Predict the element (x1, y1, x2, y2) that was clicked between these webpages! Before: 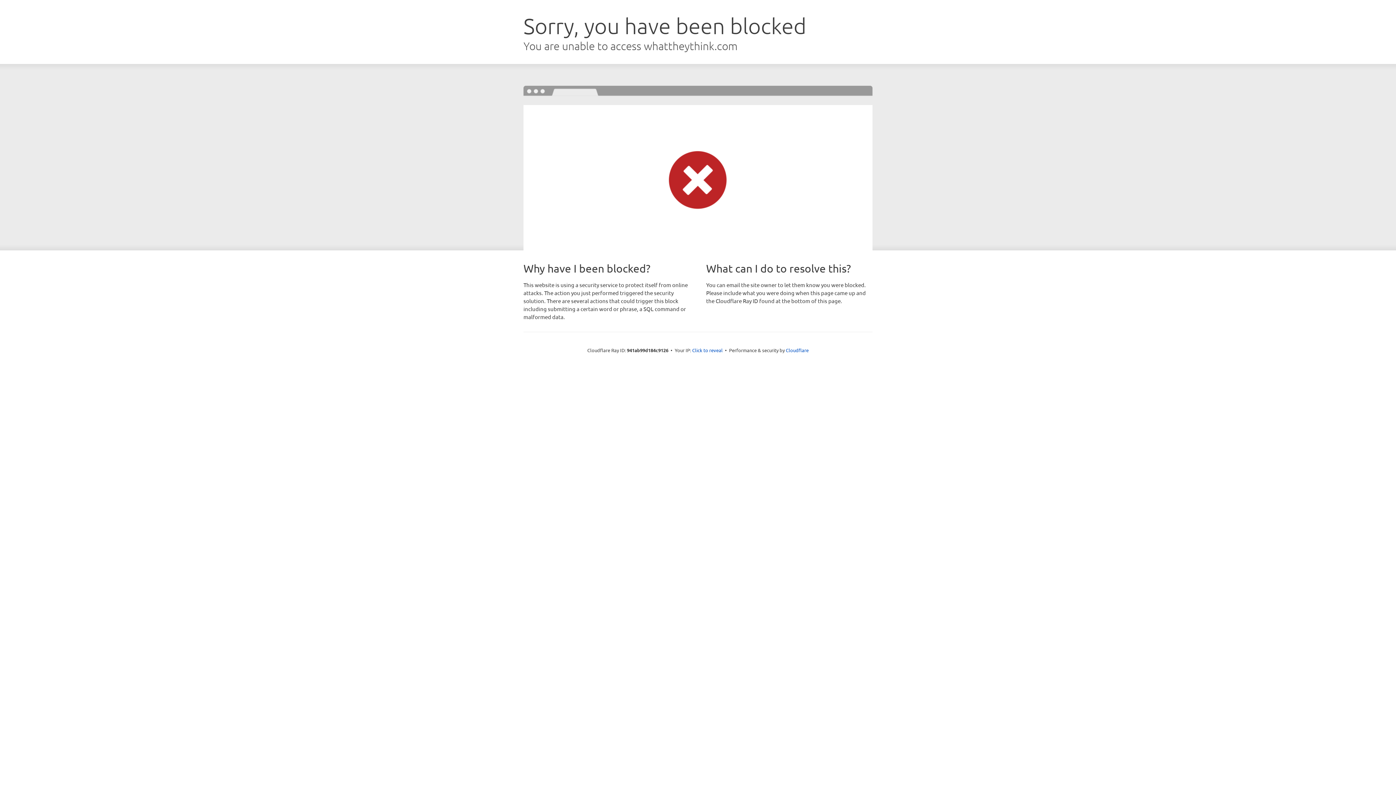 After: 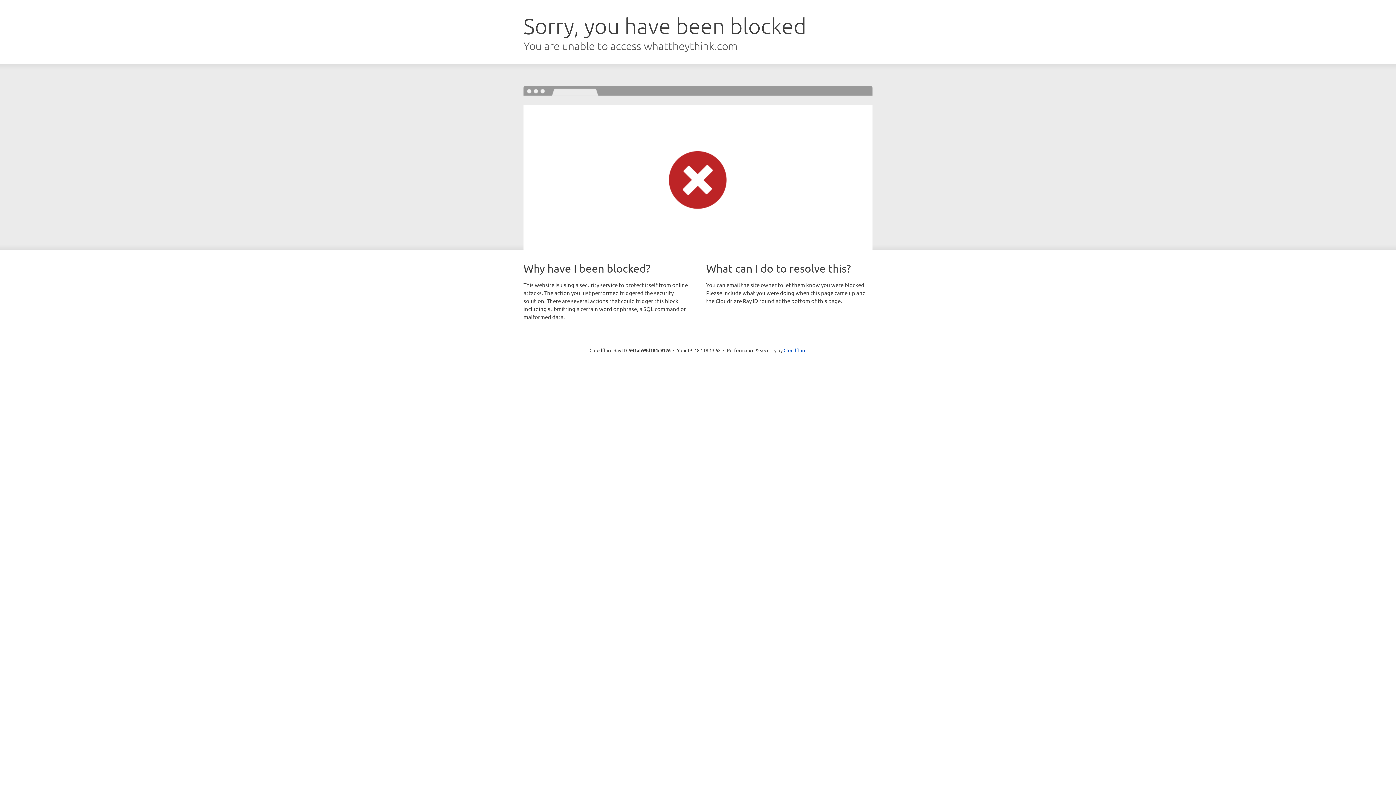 Action: label: Click to reveal bbox: (692, 346, 722, 353)